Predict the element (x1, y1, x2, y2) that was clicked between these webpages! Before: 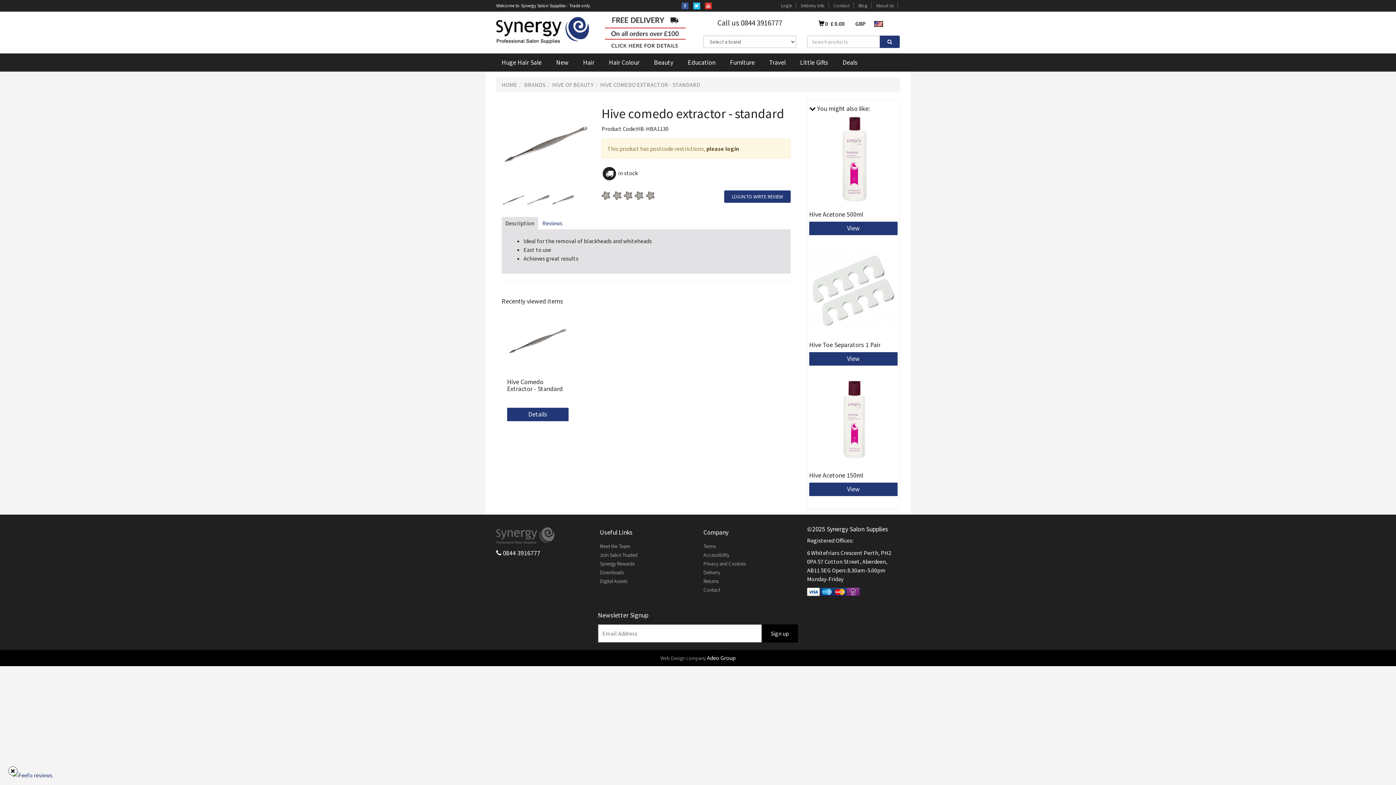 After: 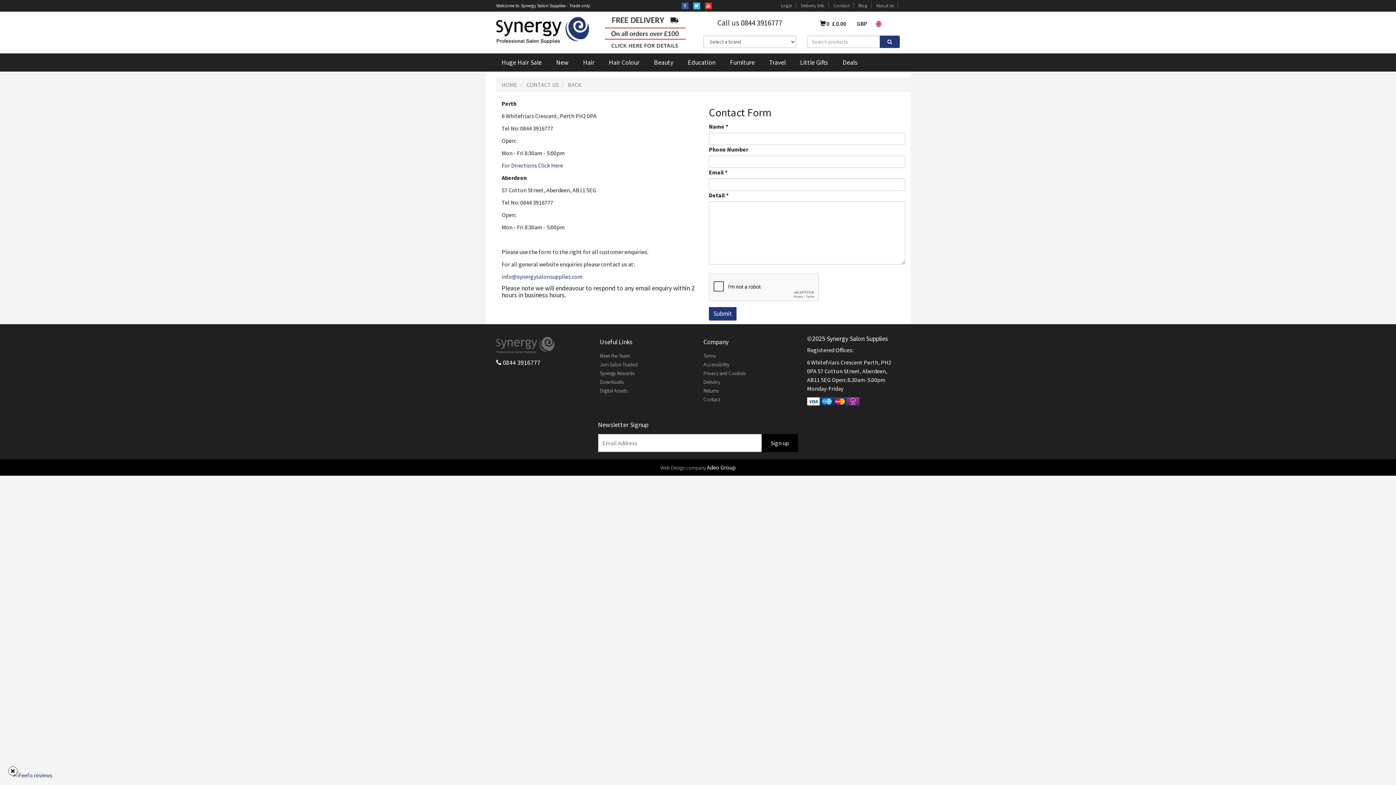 Action: bbox: (703, 586, 720, 593) label: Contact